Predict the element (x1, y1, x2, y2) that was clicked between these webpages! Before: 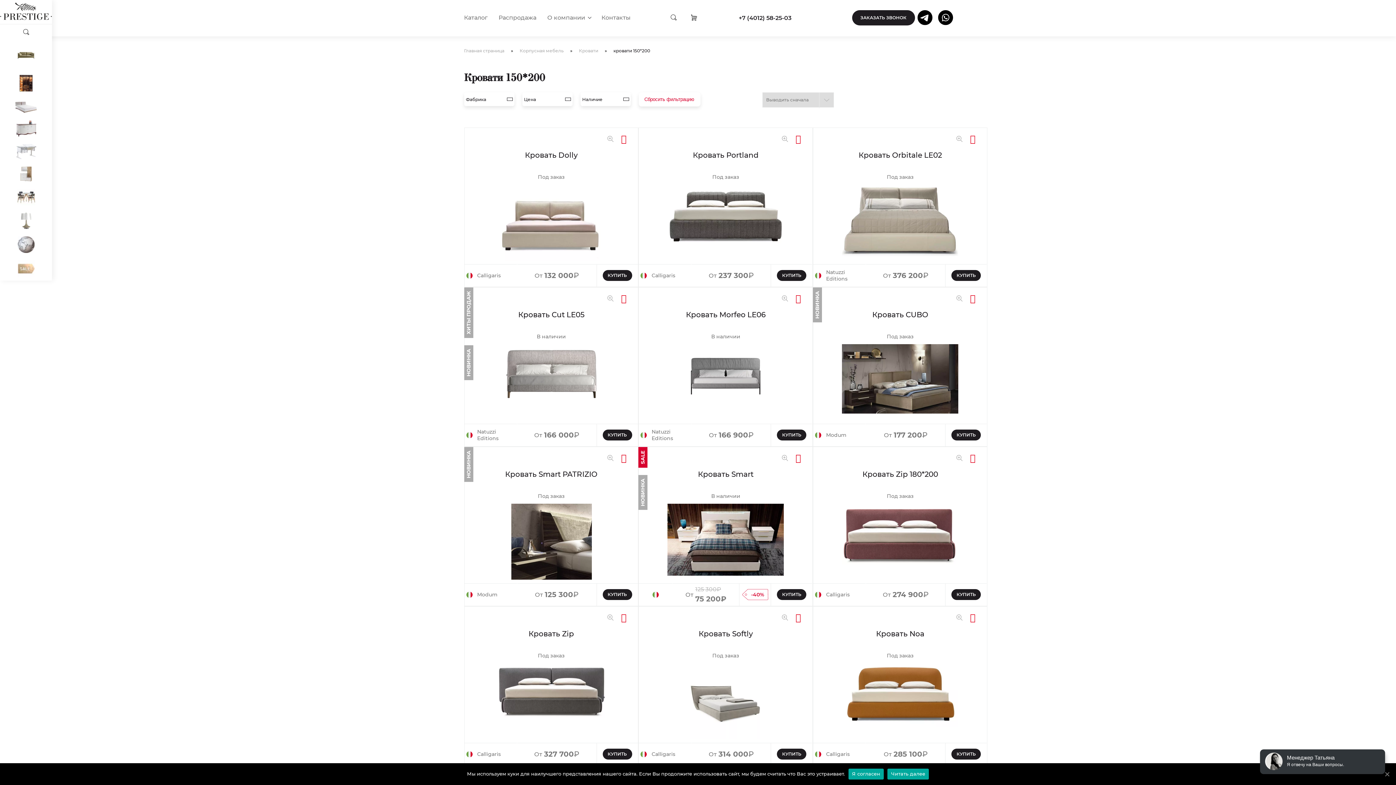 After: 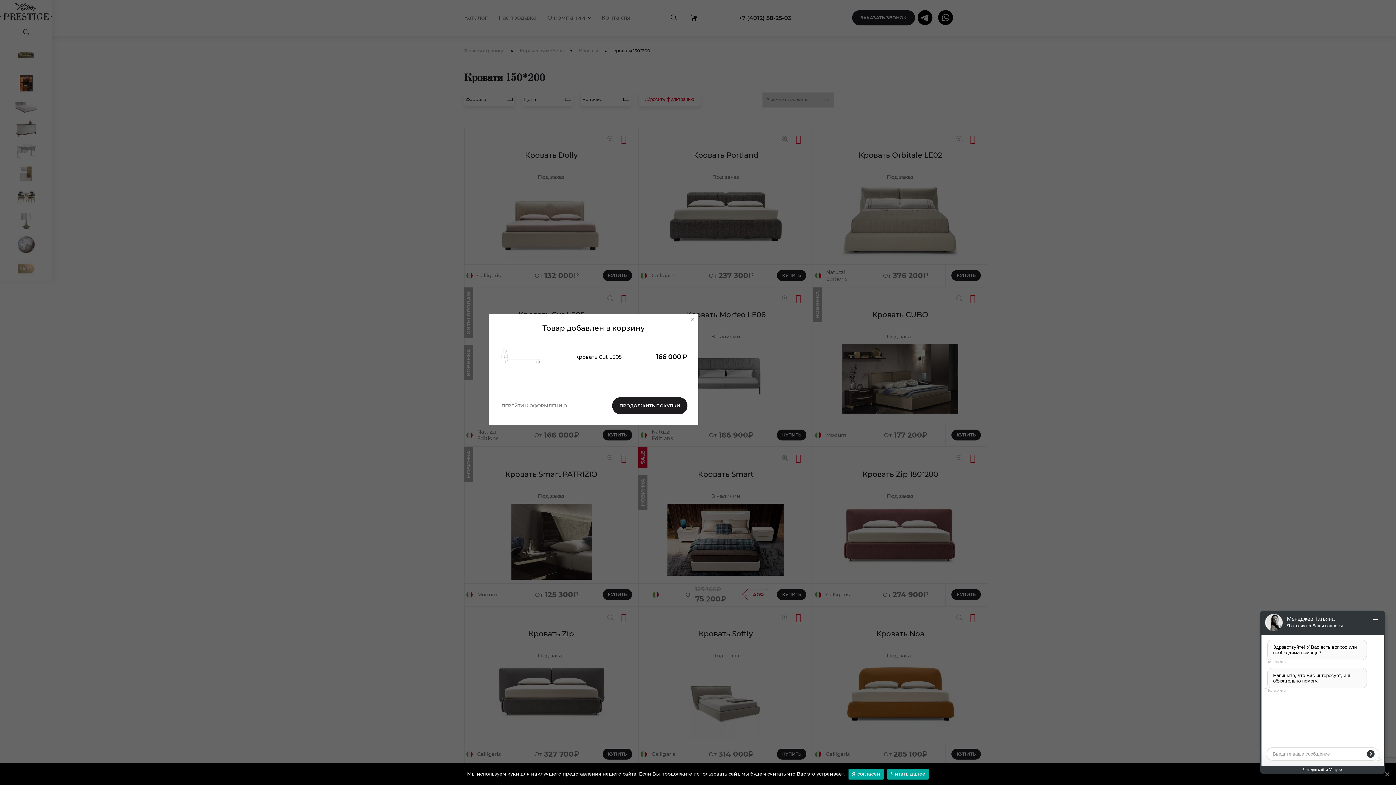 Action: bbox: (602, 429, 632, 440) label: Добавить «Кровать Cut LE05» в корзину